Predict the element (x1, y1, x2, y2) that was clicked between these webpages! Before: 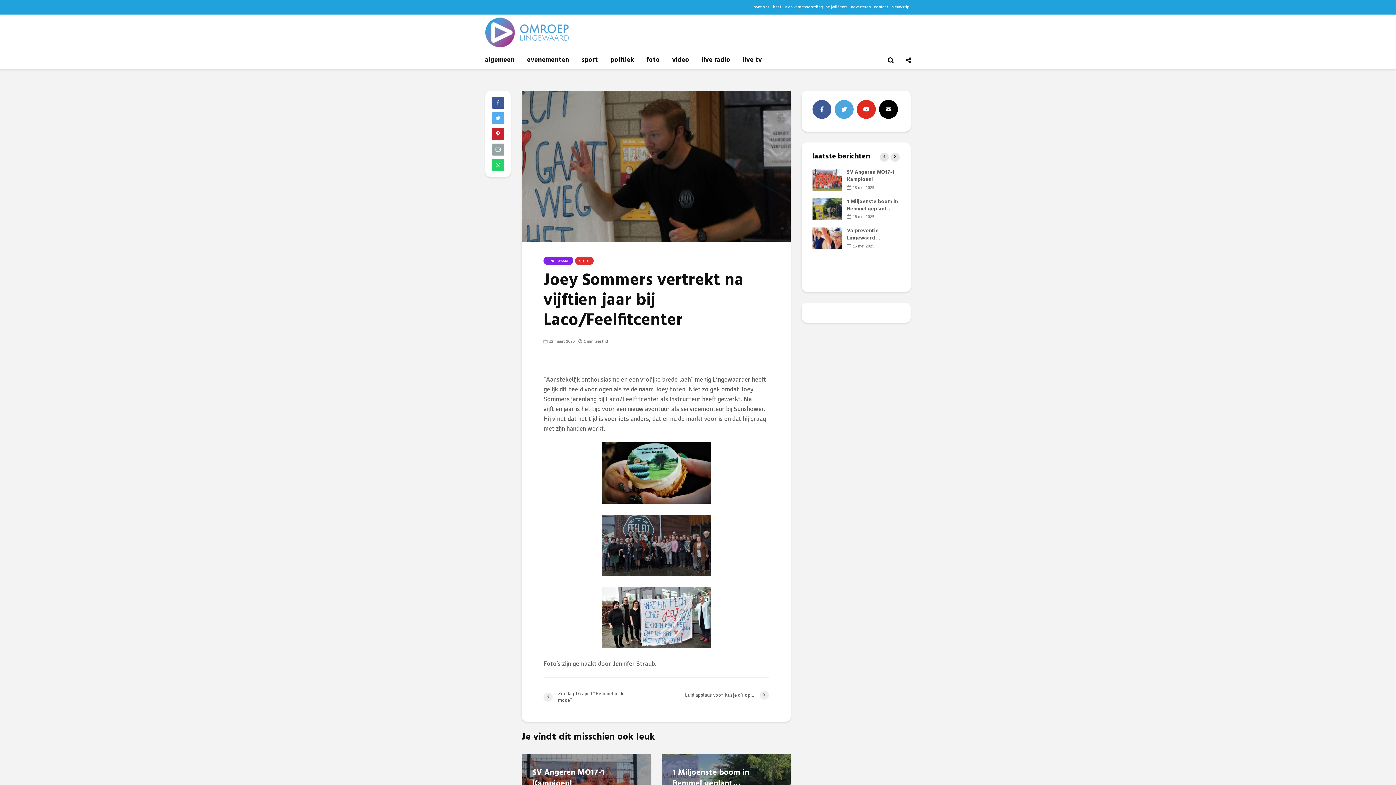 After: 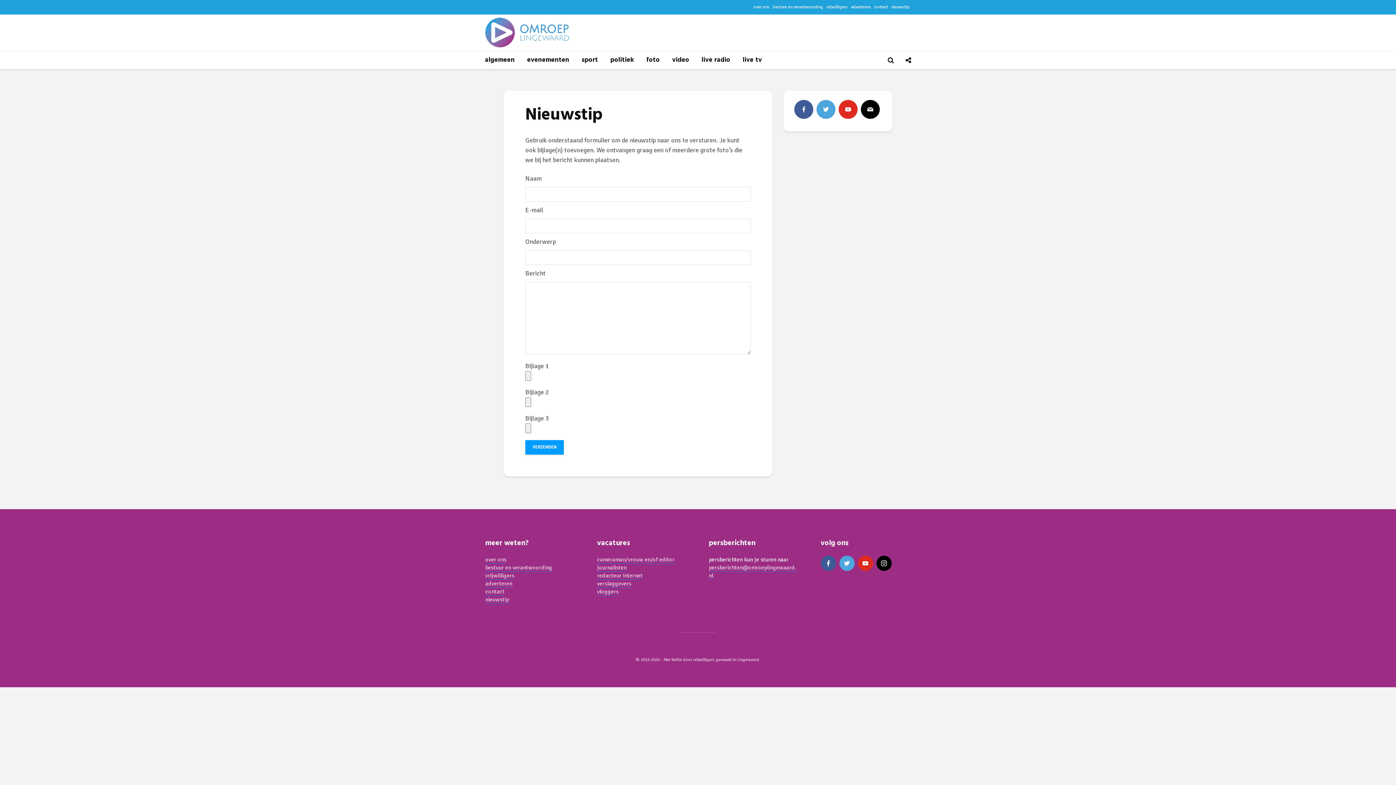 Action: label: nieuwstip bbox: (891, 1, 909, 12)